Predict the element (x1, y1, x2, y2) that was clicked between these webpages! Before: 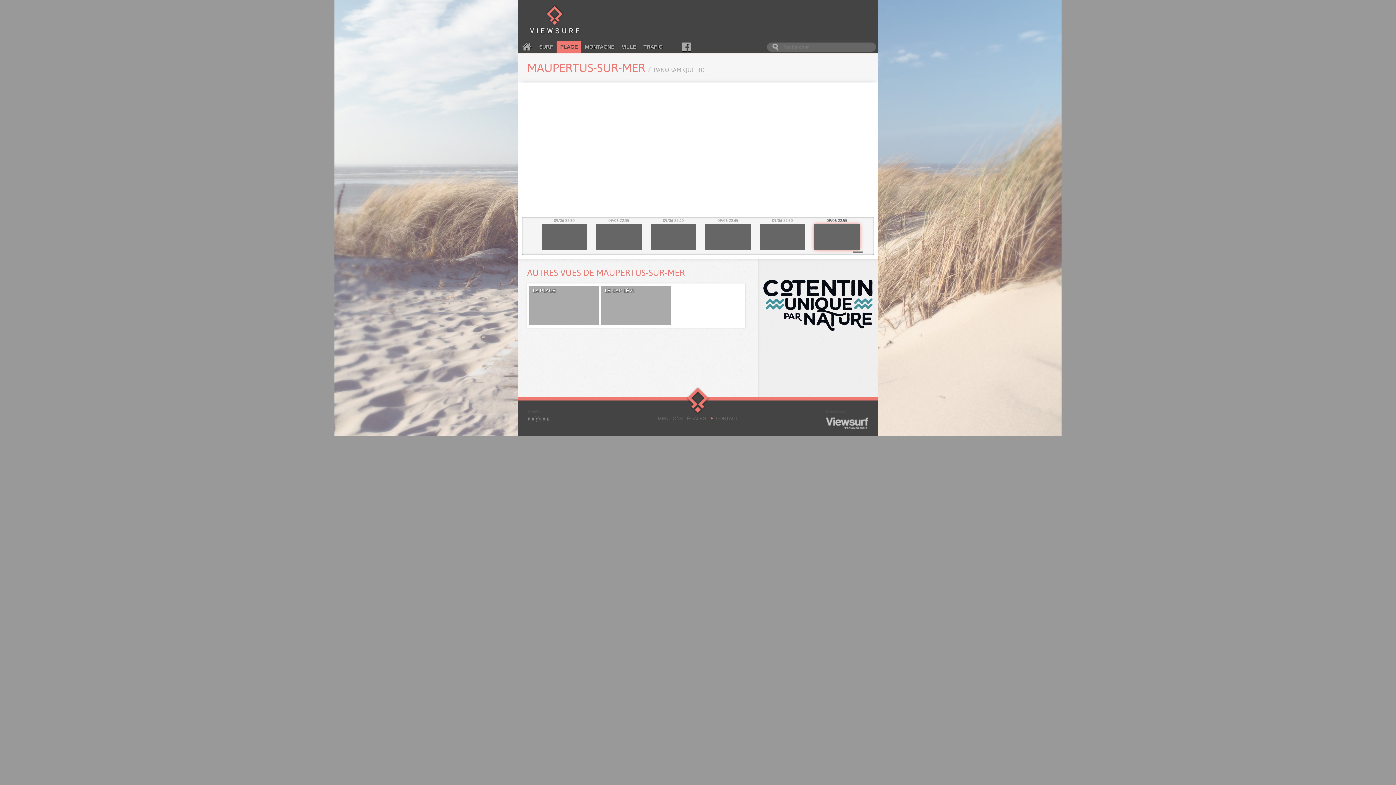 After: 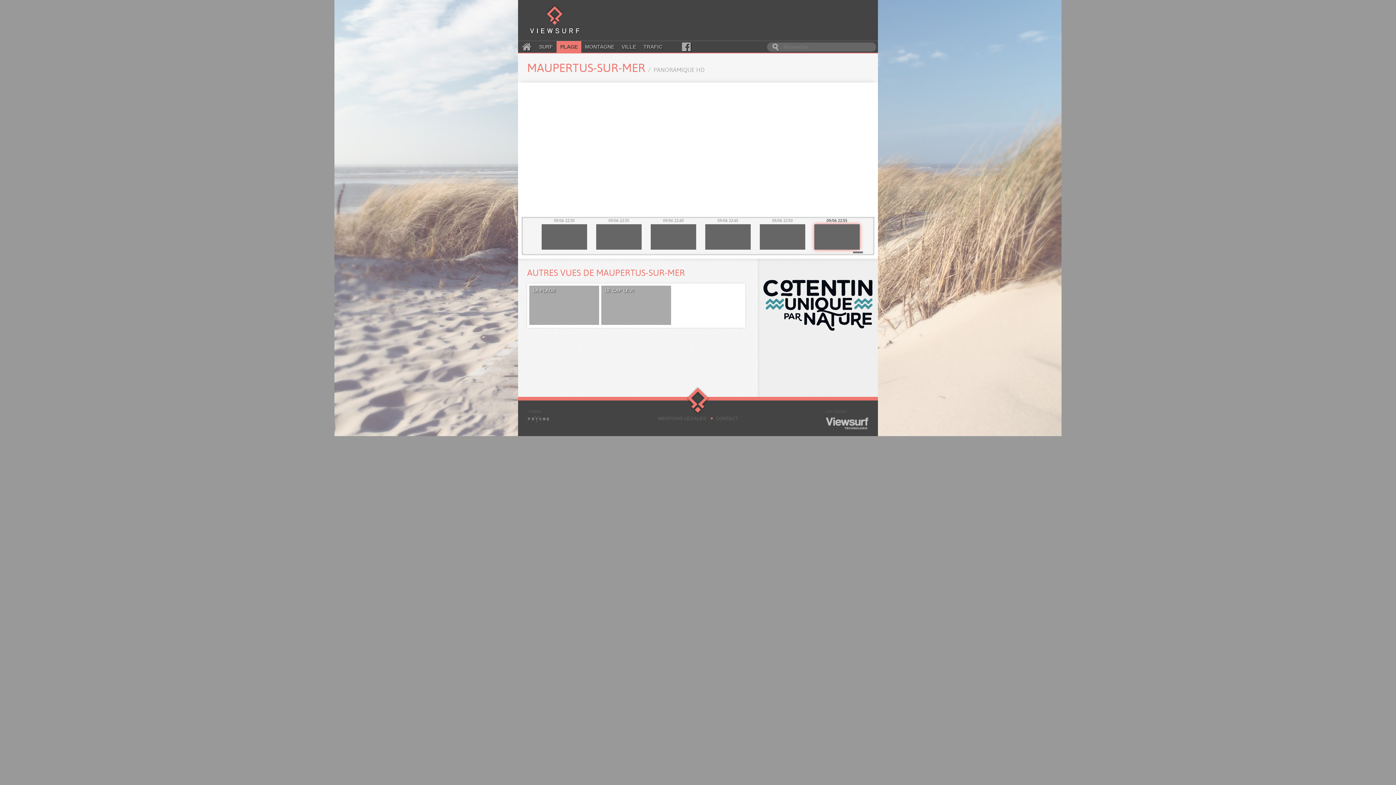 Action: bbox: (763, 267, 872, 342)